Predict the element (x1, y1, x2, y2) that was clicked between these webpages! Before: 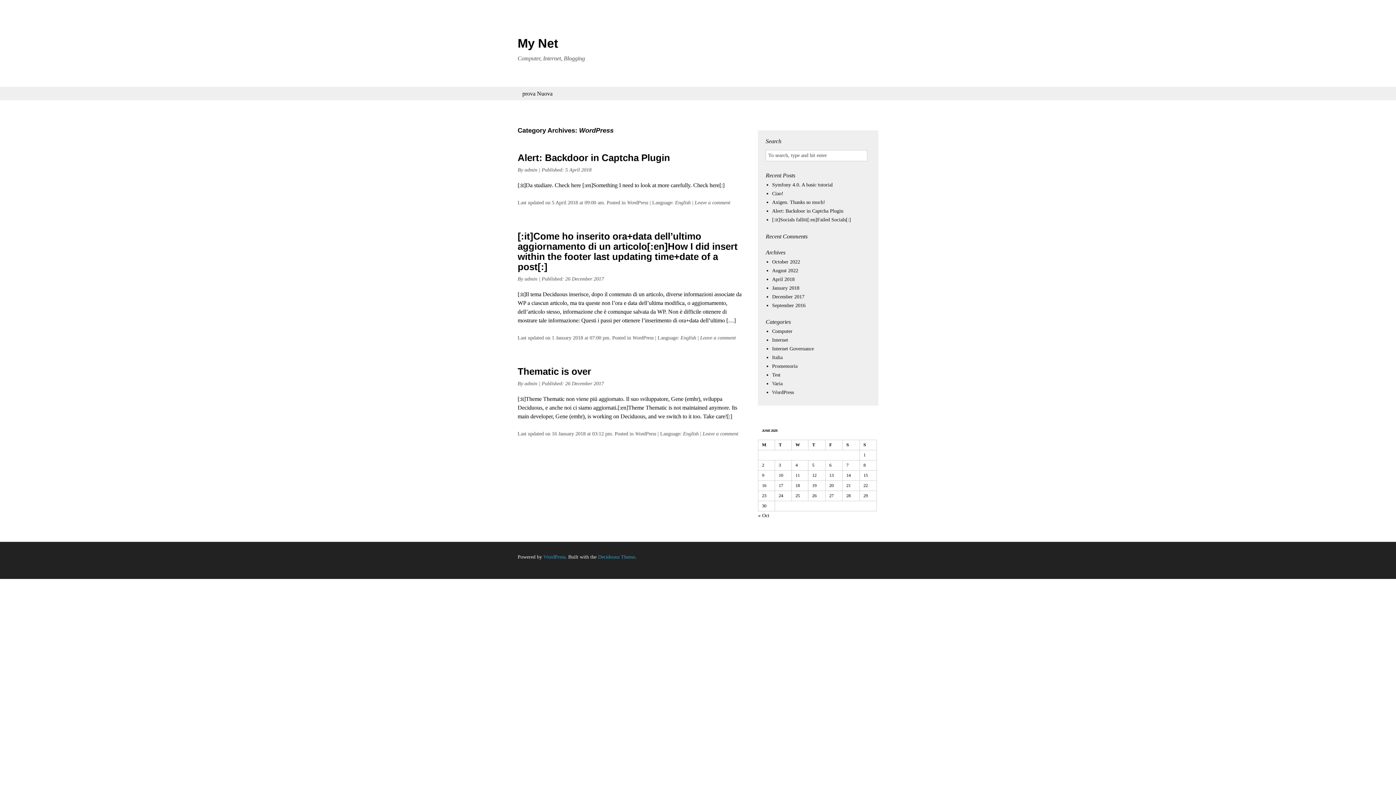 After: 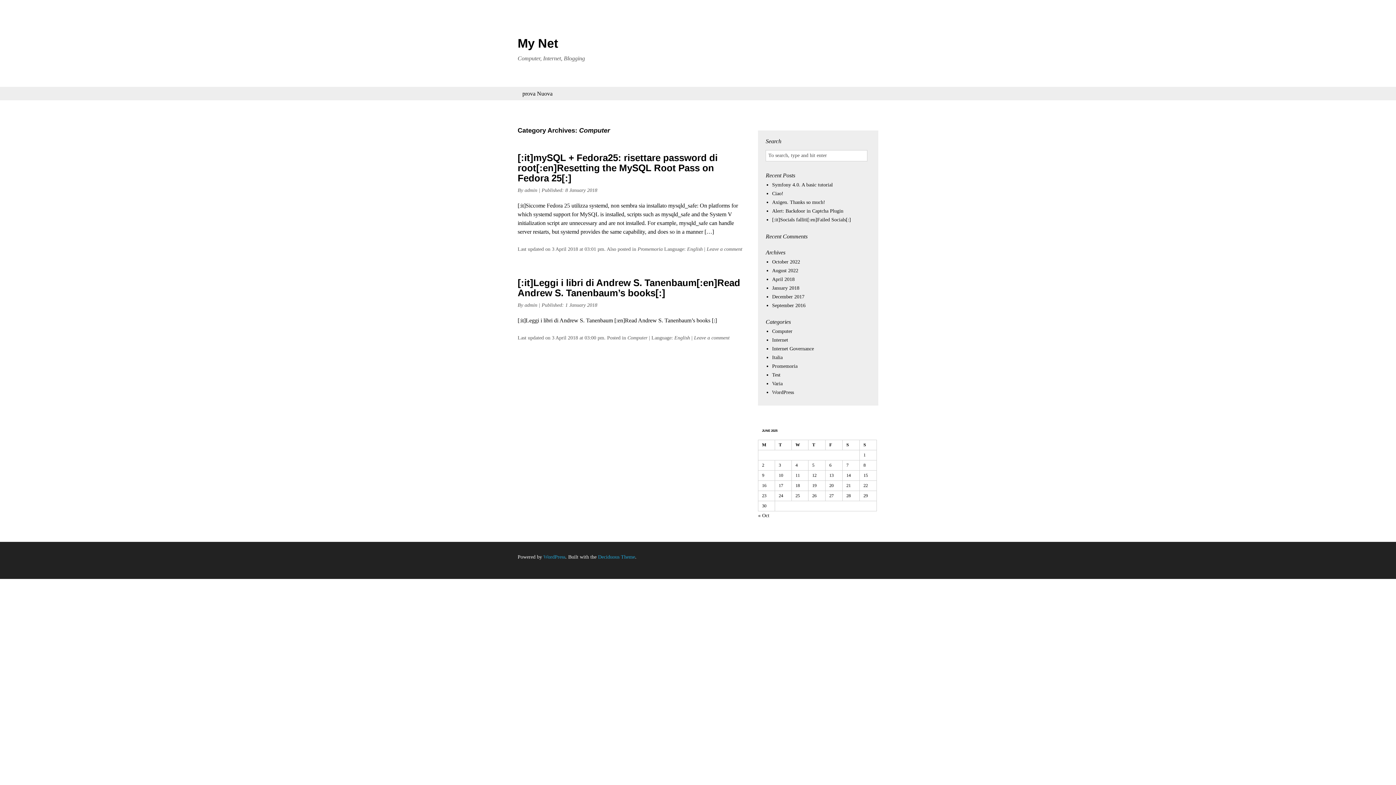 Action: label: Computer bbox: (772, 328, 792, 334)